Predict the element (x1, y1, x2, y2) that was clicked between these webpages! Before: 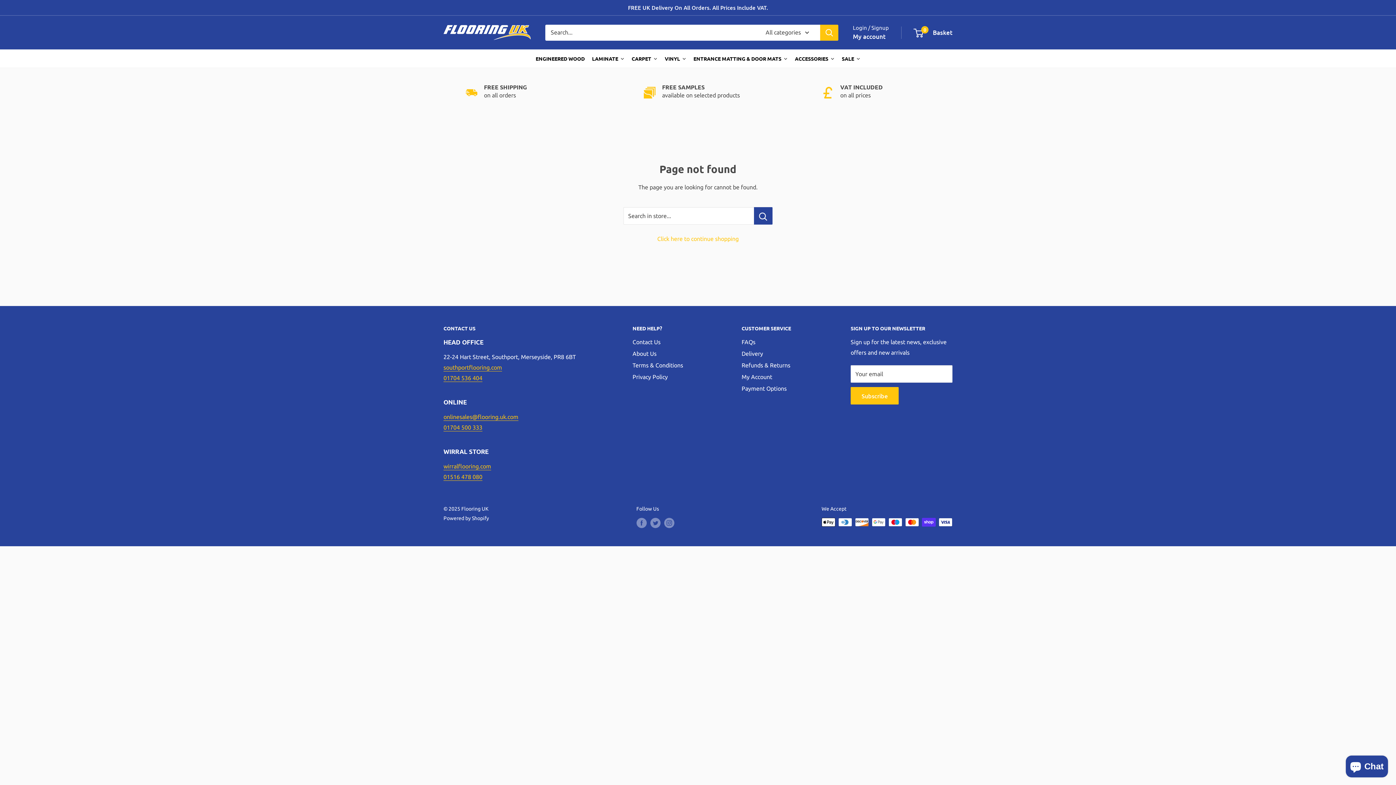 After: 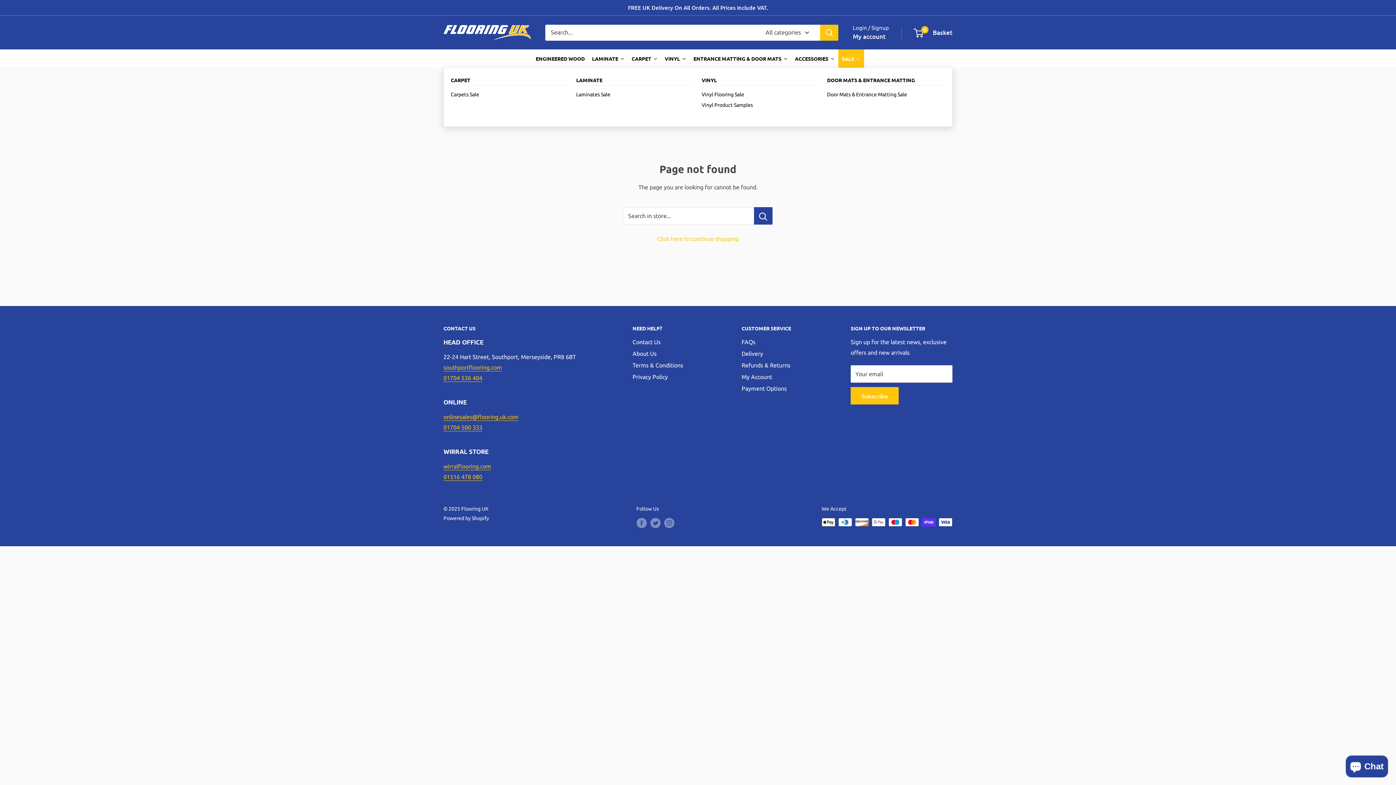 Action: label: SALE bbox: (838, 49, 864, 67)